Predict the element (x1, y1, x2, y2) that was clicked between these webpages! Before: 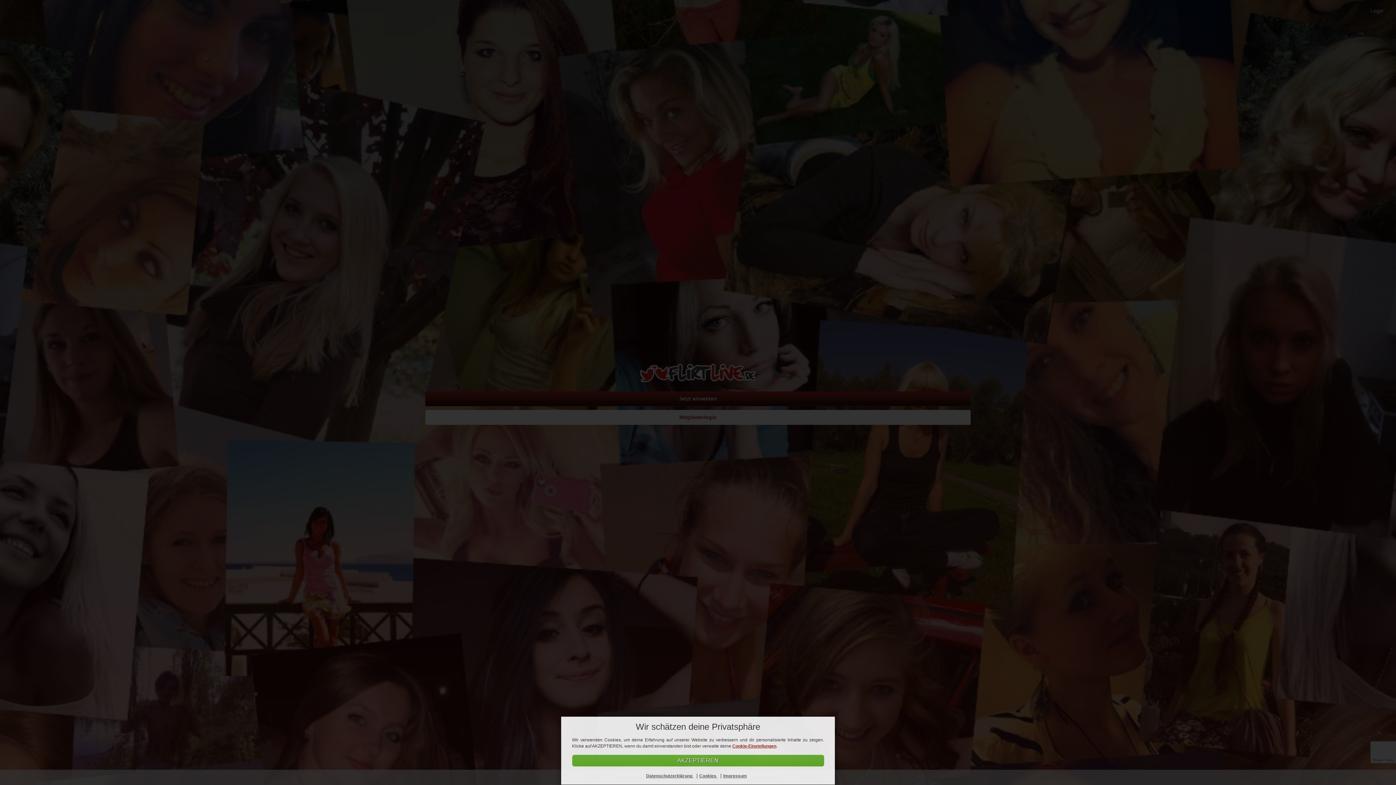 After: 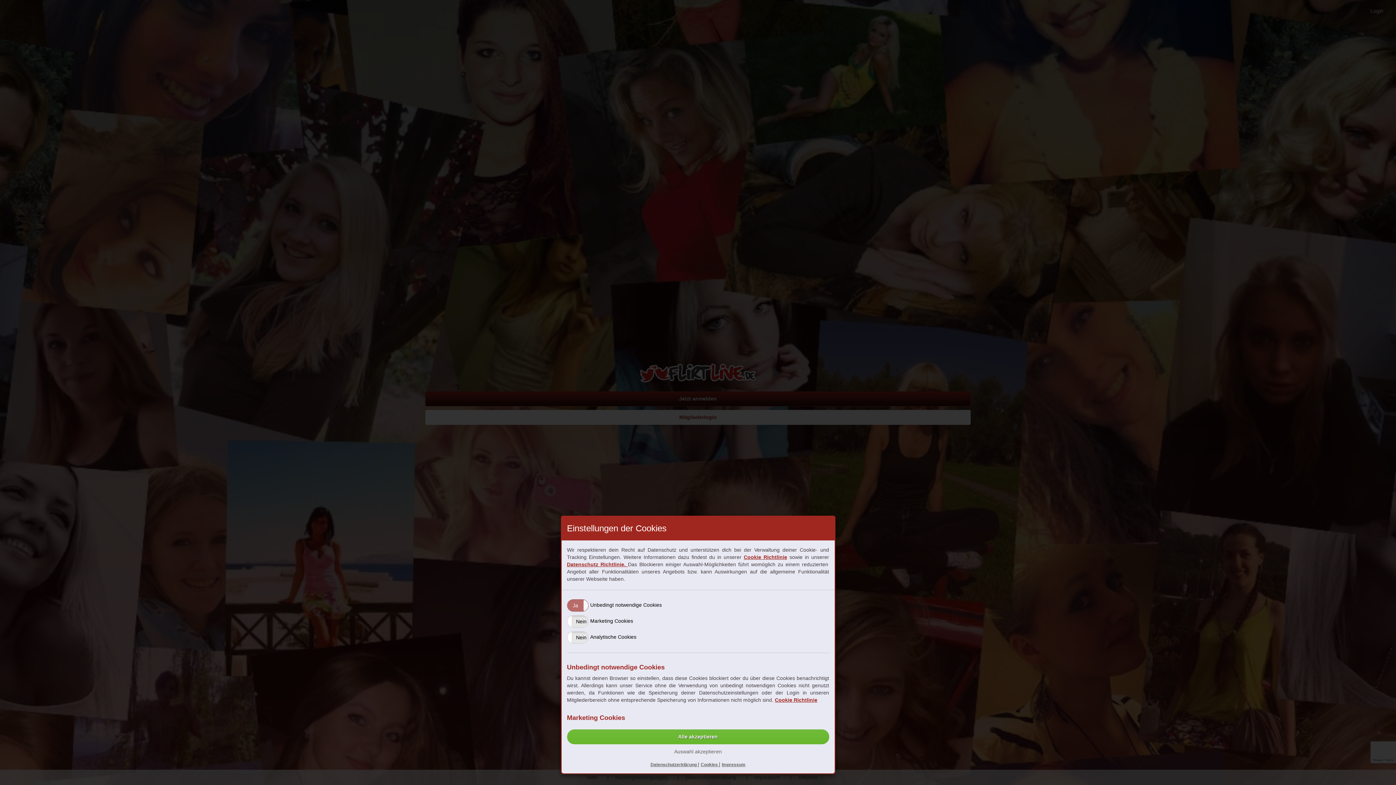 Action: label: Cookie-Einstellungen bbox: (732, 744, 776, 749)